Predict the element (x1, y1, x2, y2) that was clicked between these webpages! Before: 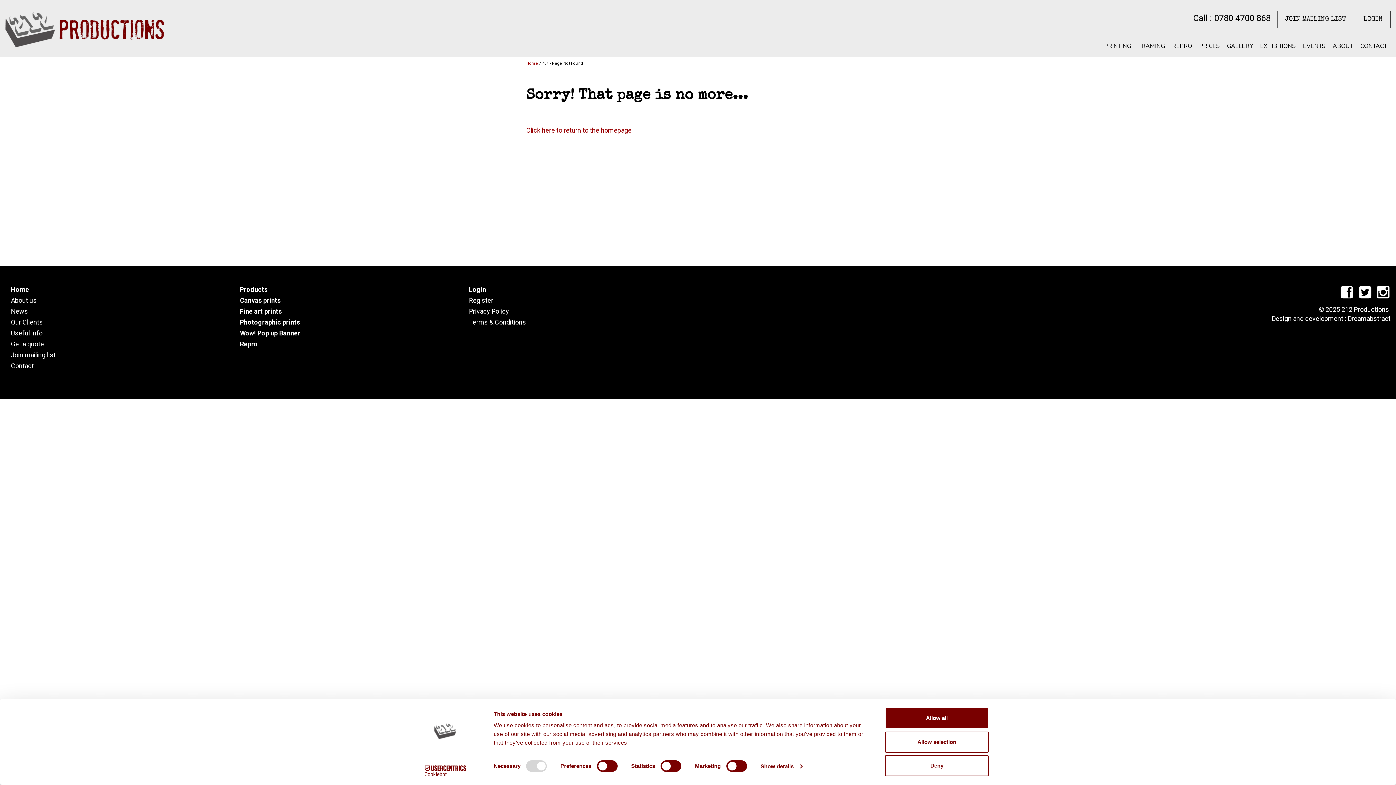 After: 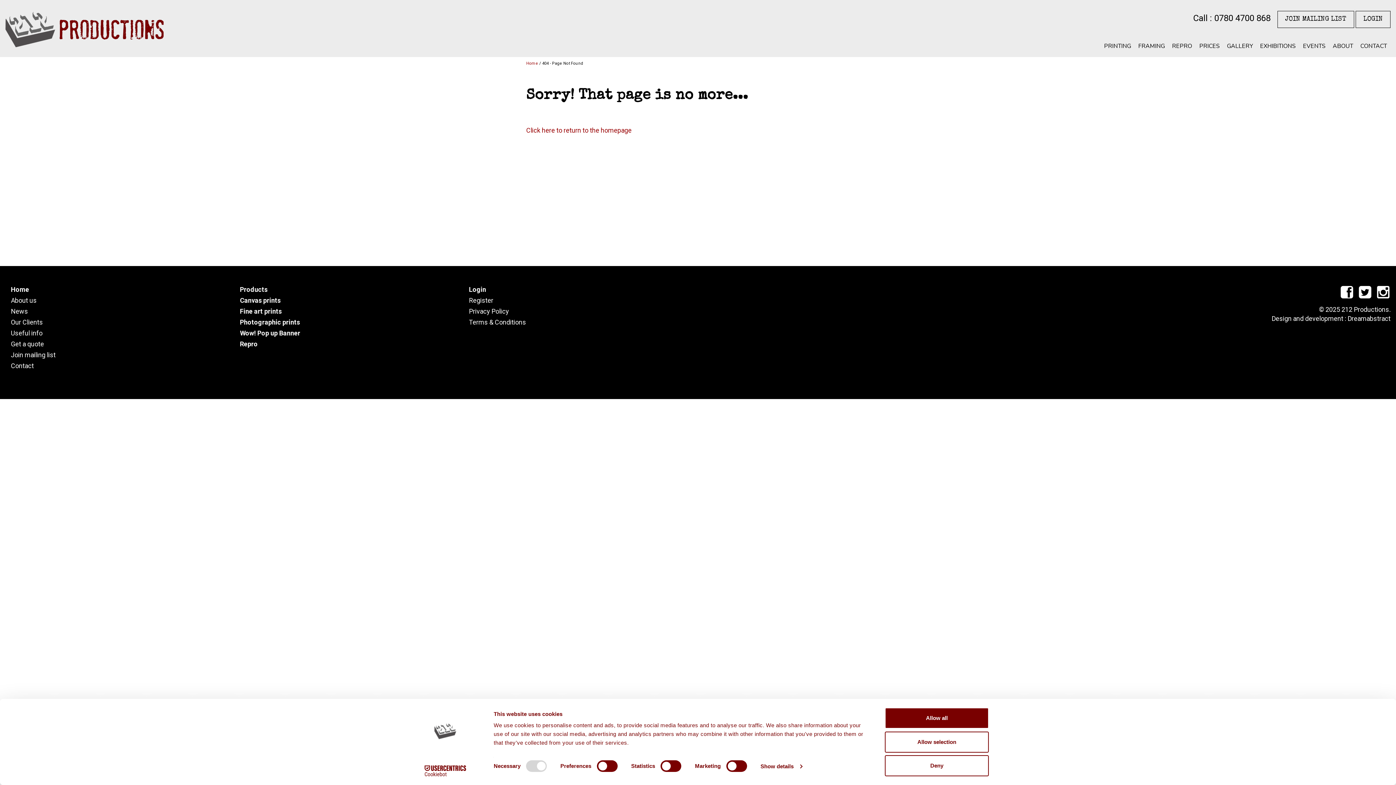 Action: bbox: (469, 296, 493, 304) label: Register